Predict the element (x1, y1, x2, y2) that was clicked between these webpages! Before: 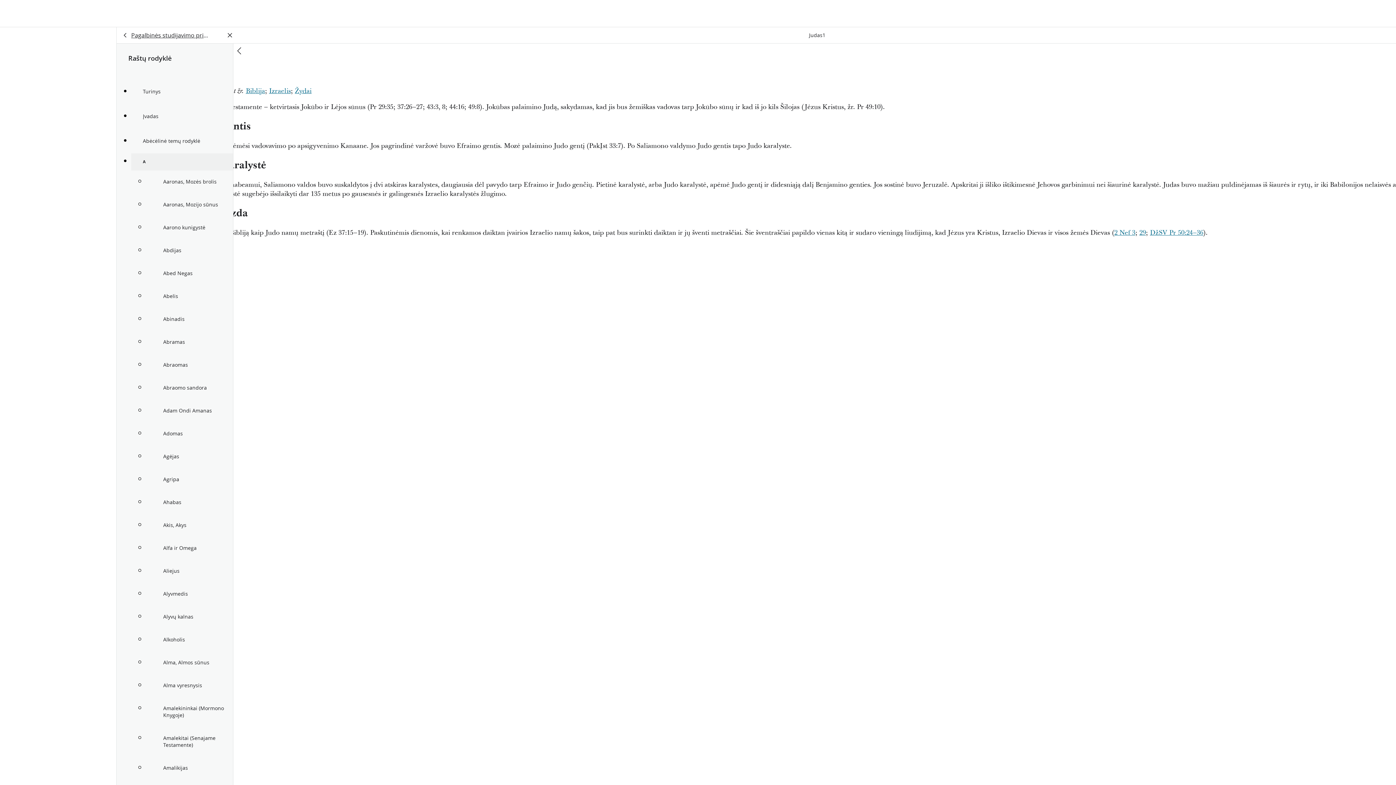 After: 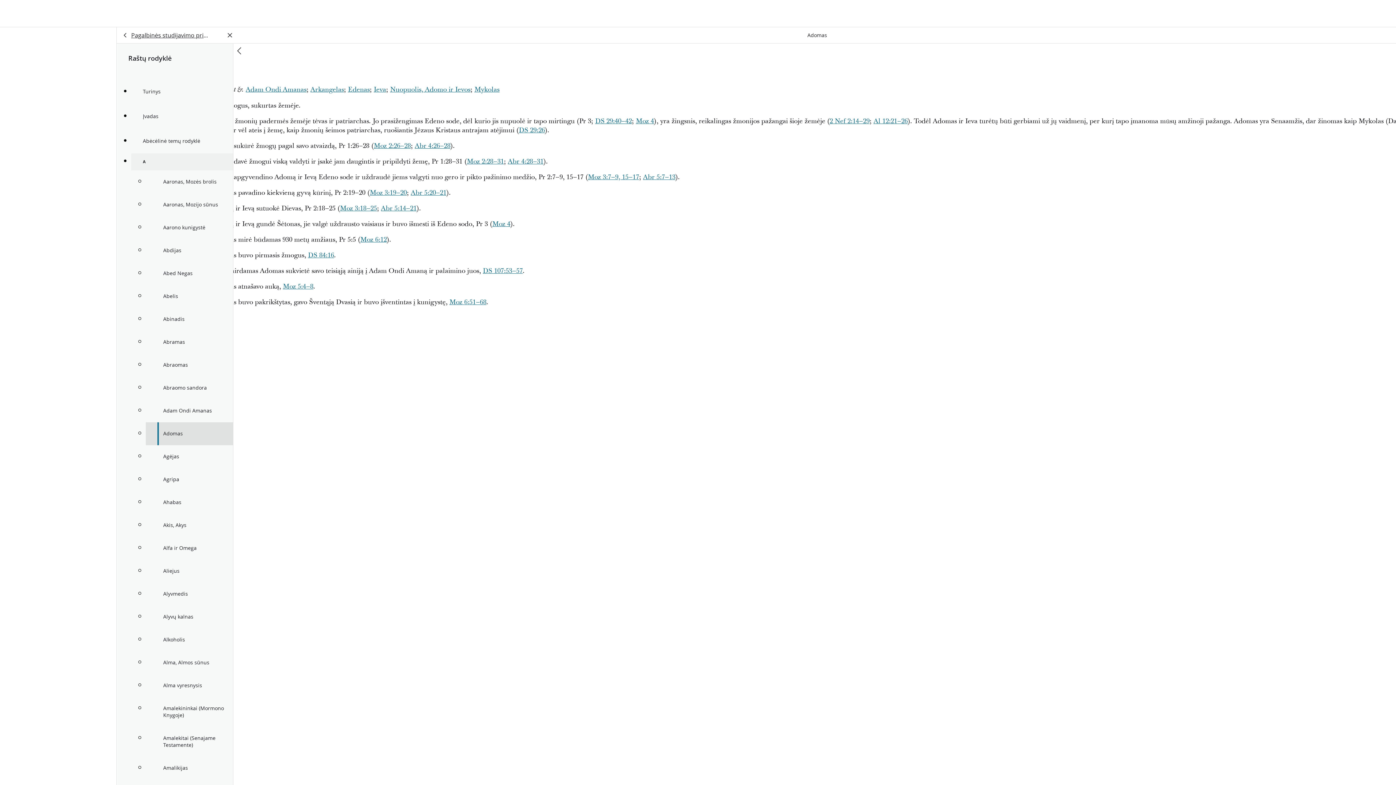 Action: label: Adomas bbox: (145, 422, 233, 445)